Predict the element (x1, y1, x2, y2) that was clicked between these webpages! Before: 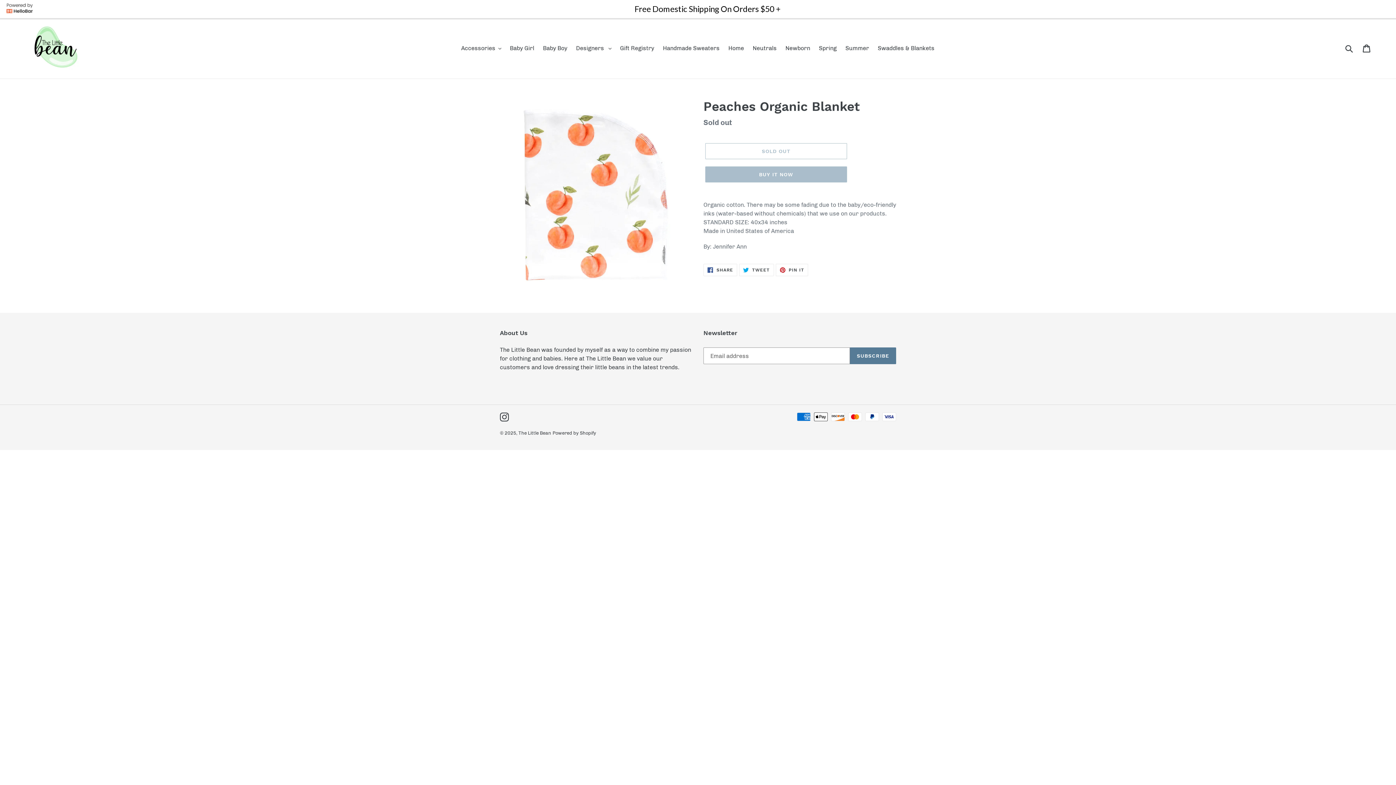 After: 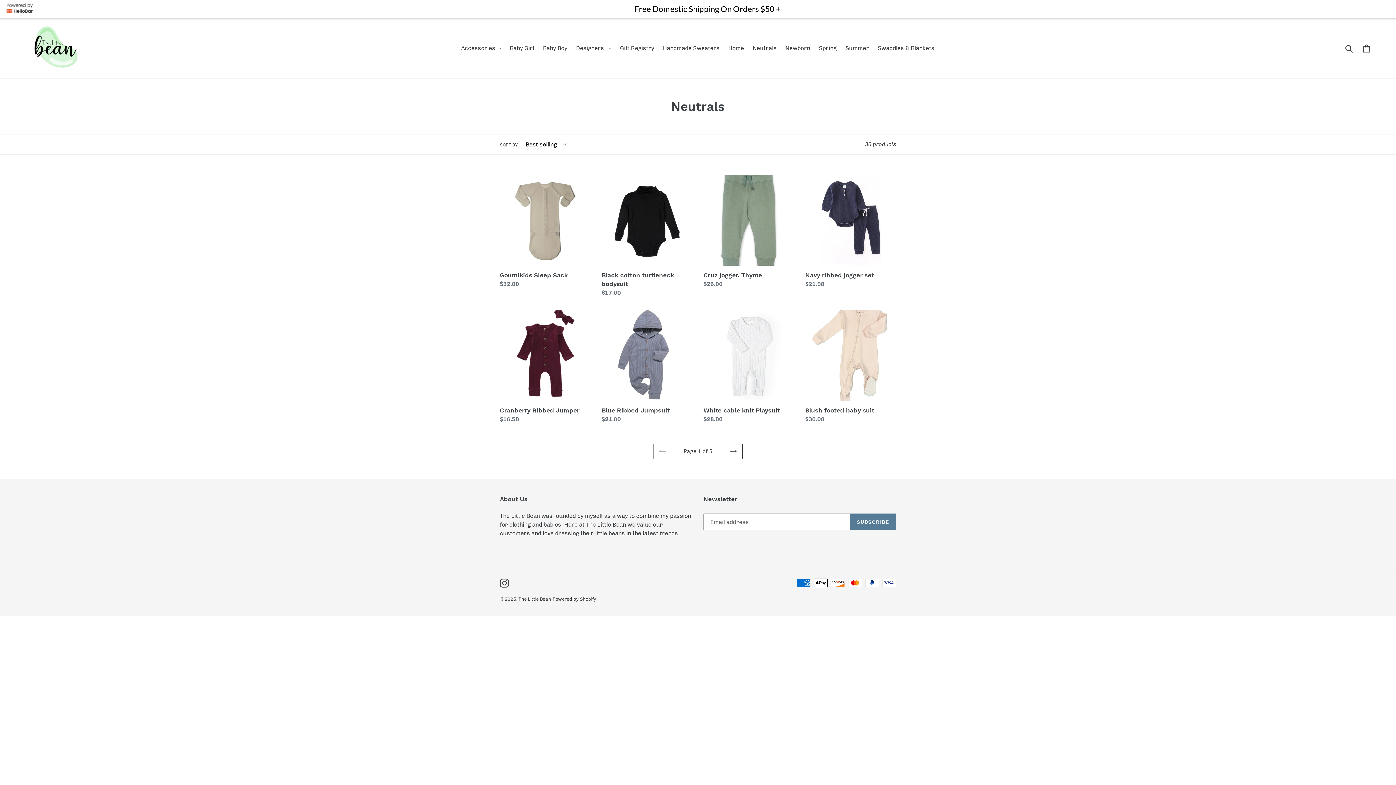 Action: label: Neutrals bbox: (749, 24, 780, 35)